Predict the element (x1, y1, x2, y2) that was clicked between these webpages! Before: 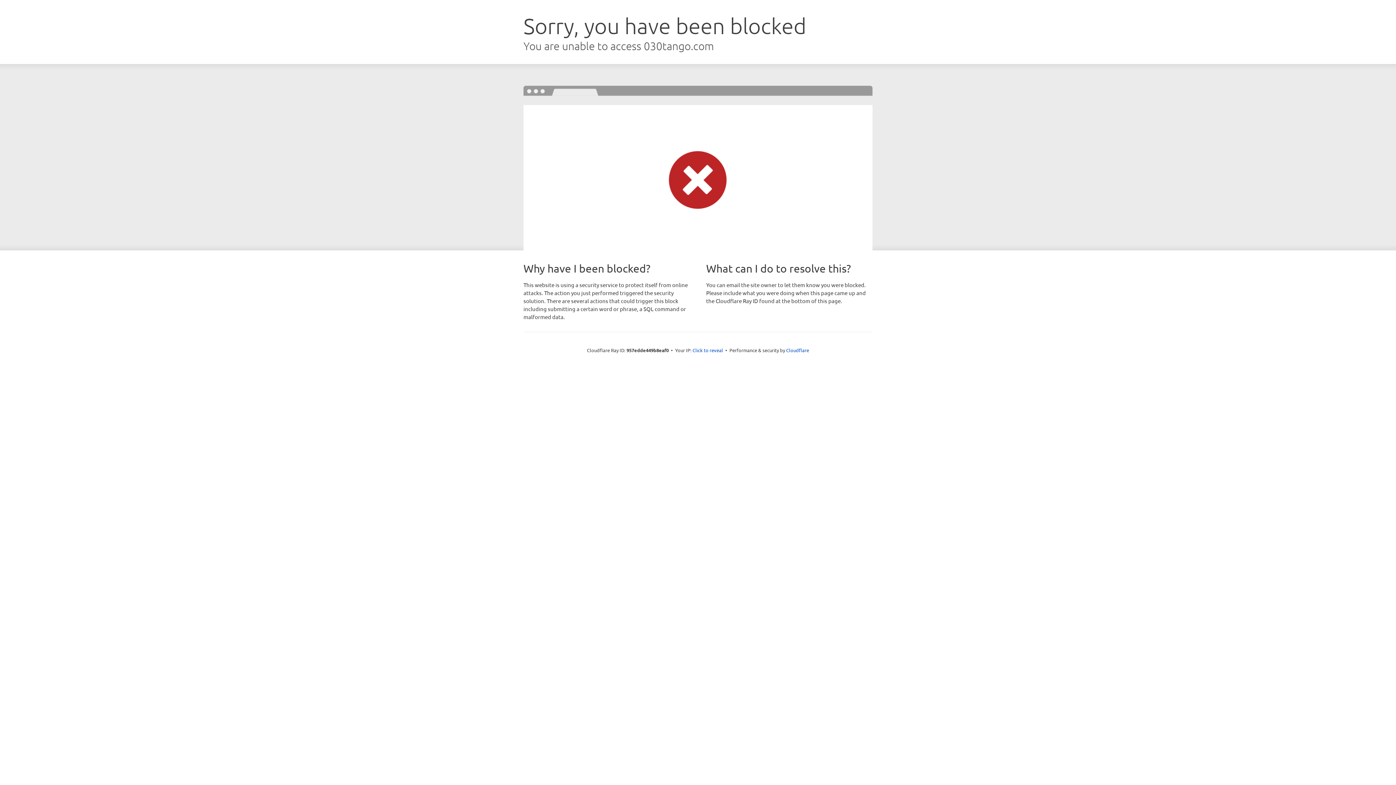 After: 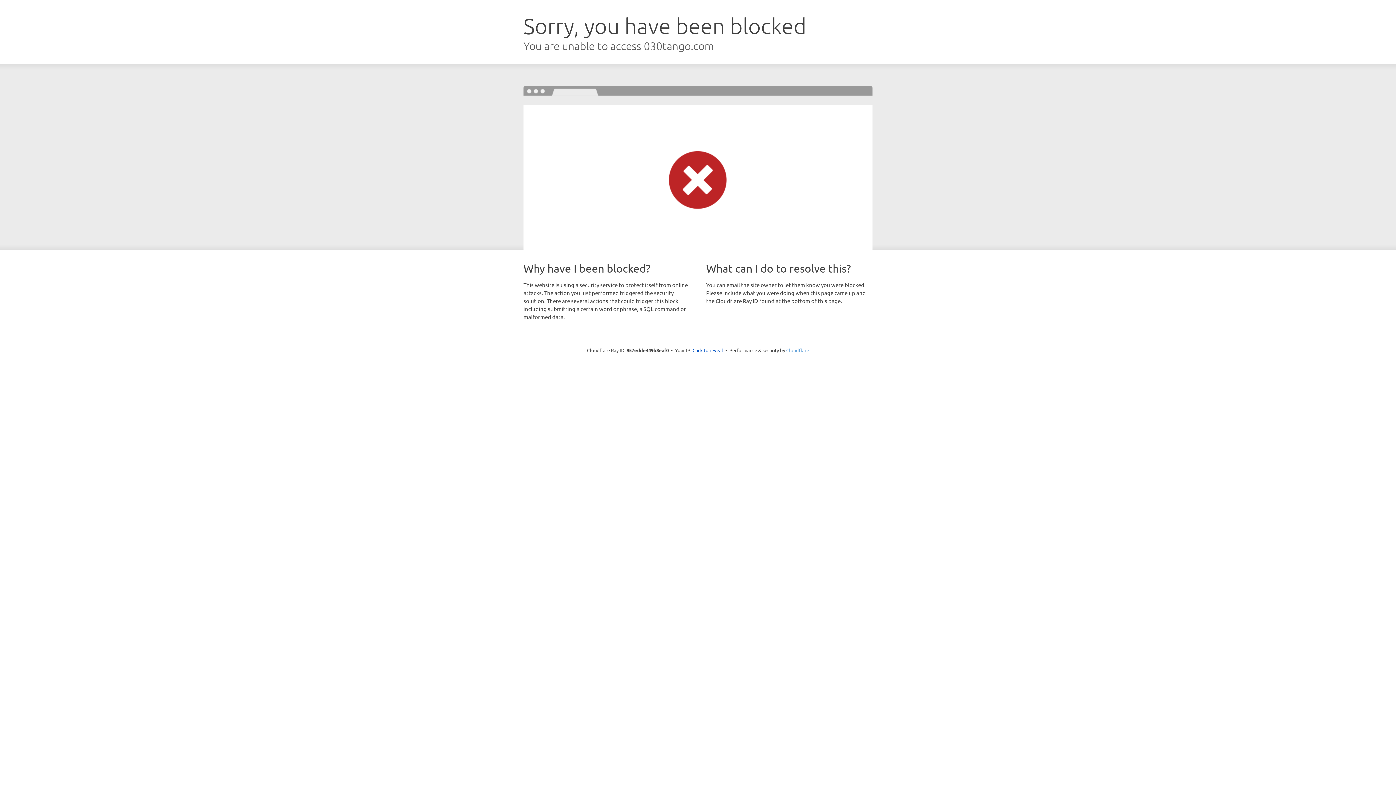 Action: label: Cloudflare bbox: (786, 347, 809, 353)